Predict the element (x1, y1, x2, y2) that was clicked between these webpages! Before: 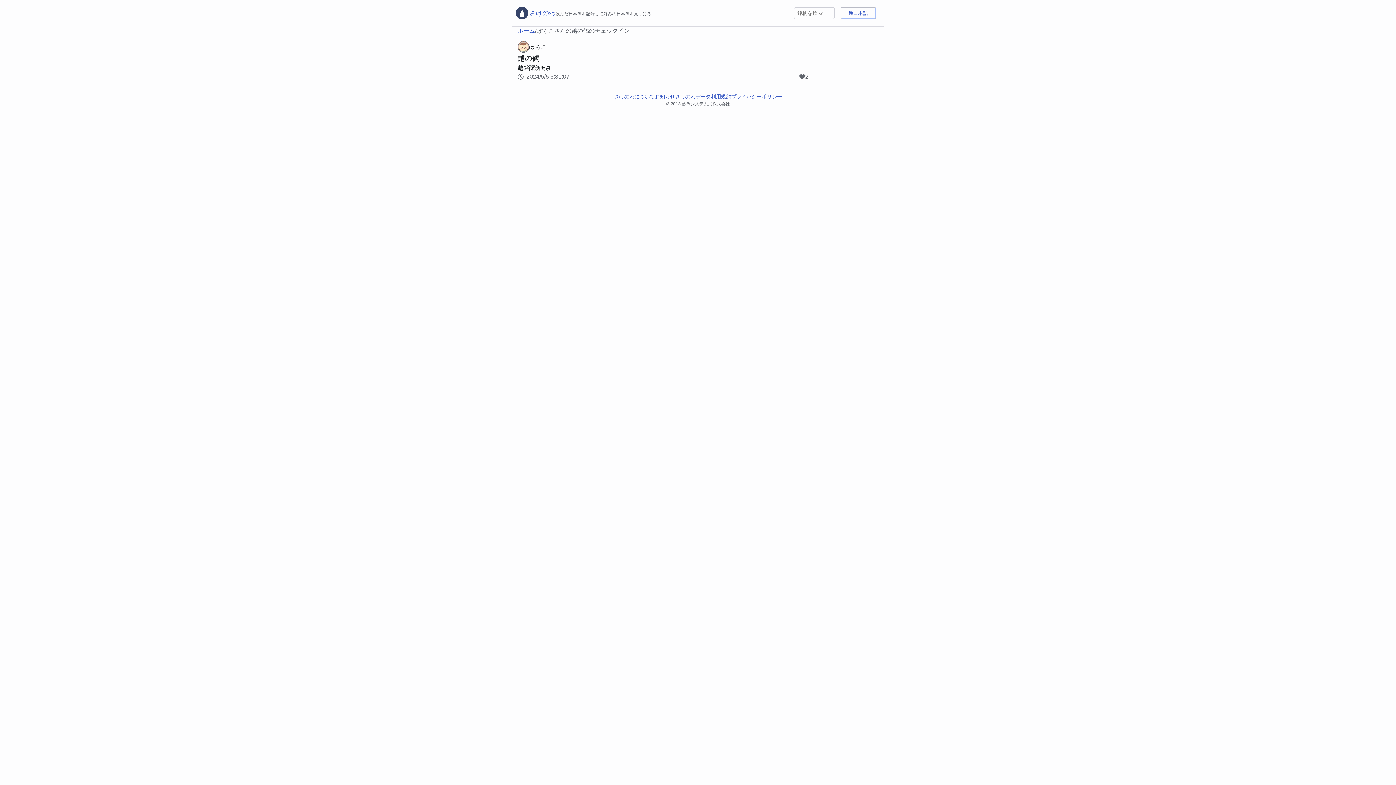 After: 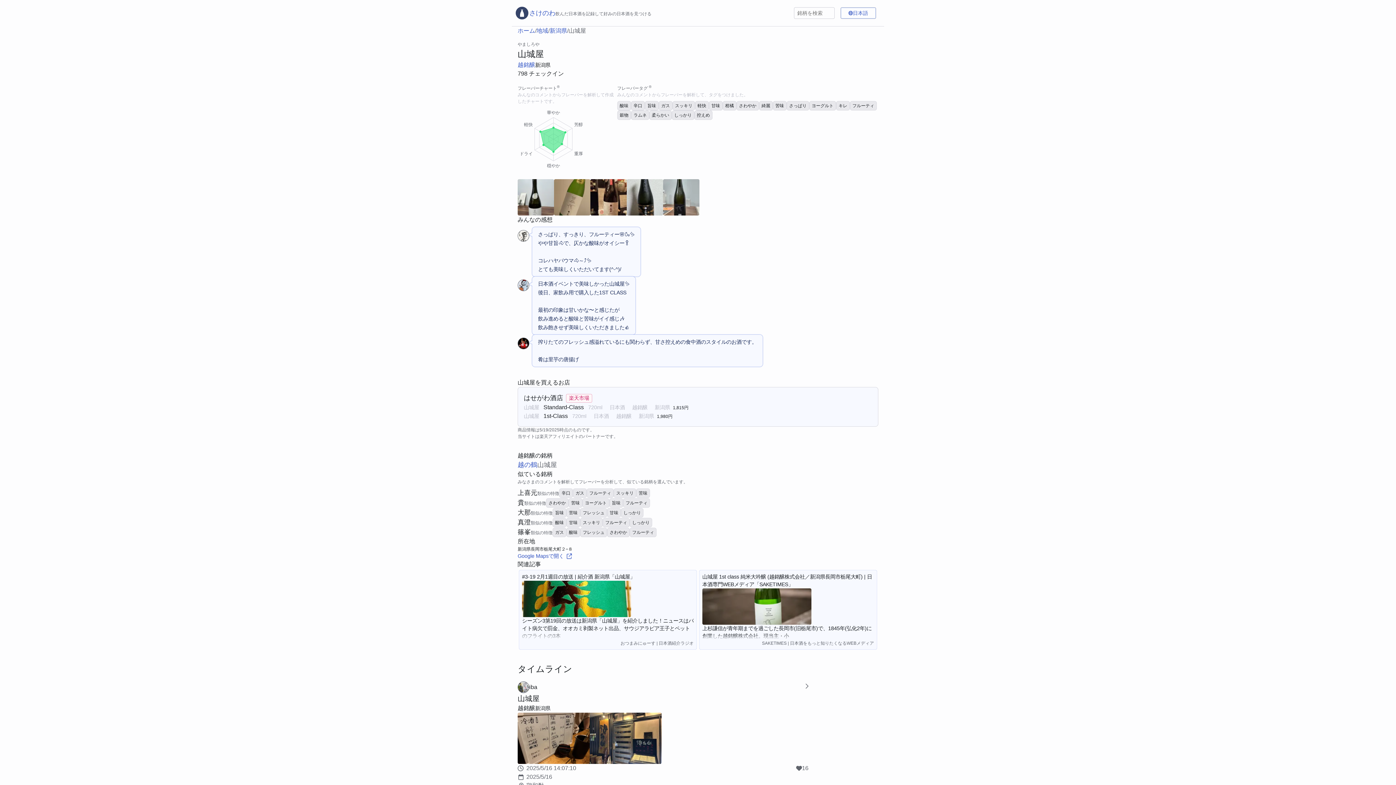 Action: bbox: (517, 63, 535, 72) label: 越銘醸